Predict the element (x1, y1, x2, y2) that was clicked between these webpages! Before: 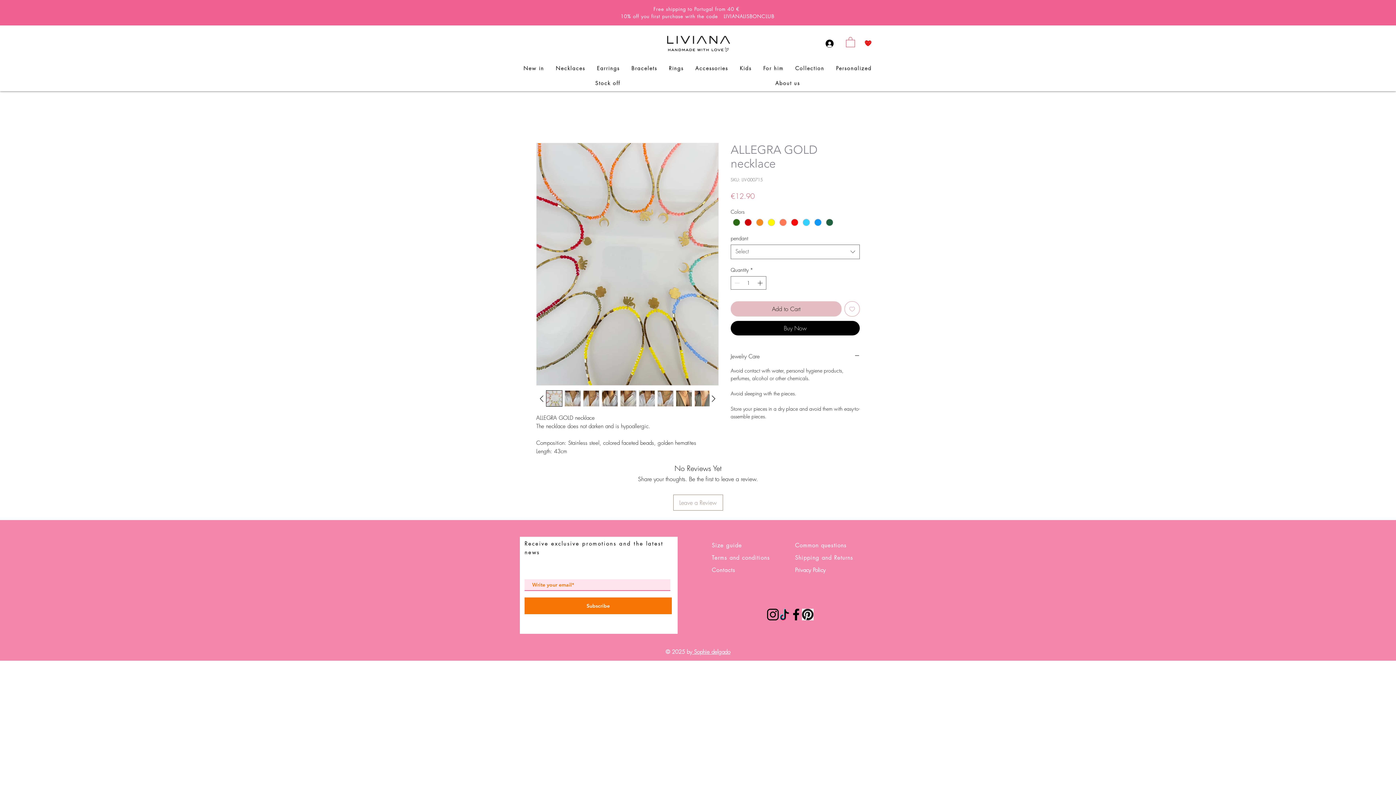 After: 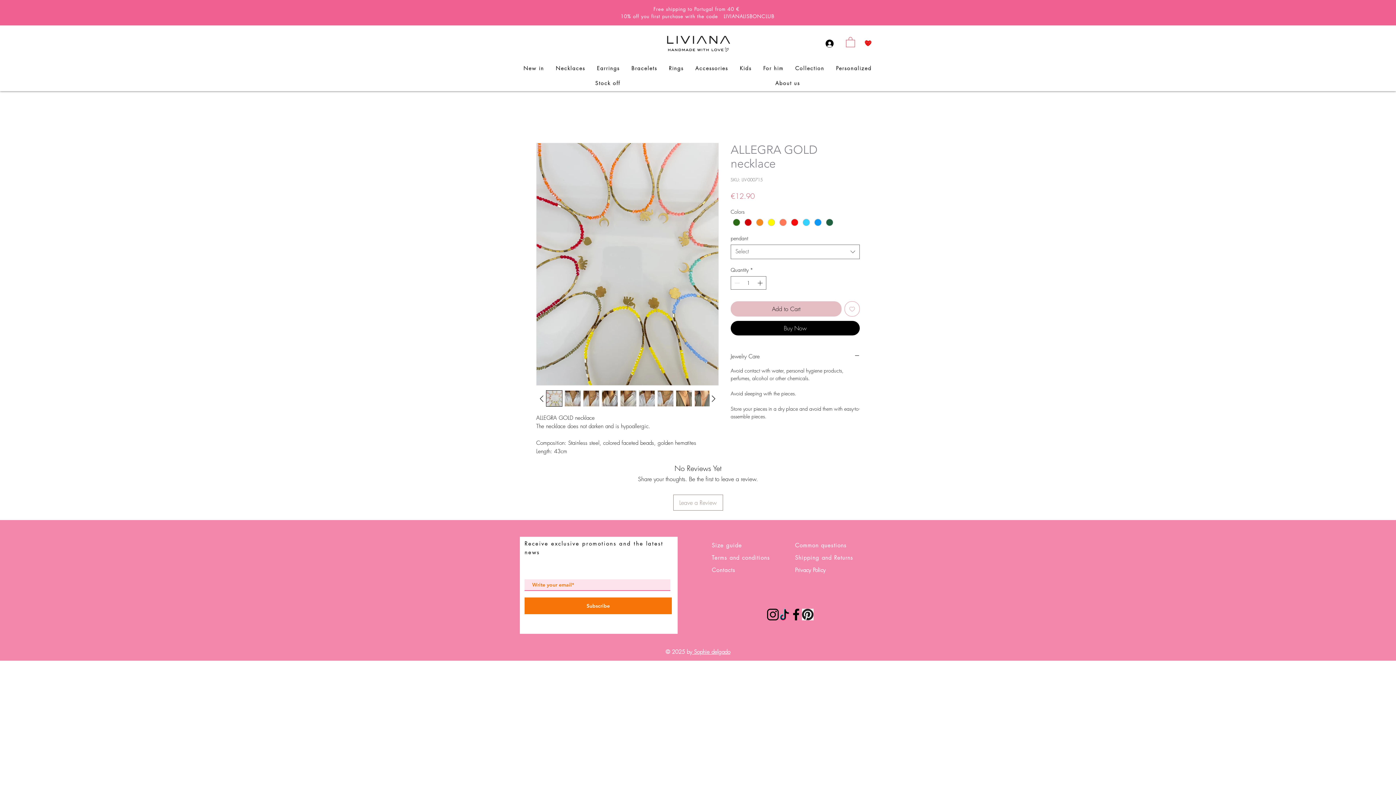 Action: bbox: (601, 390, 618, 407)